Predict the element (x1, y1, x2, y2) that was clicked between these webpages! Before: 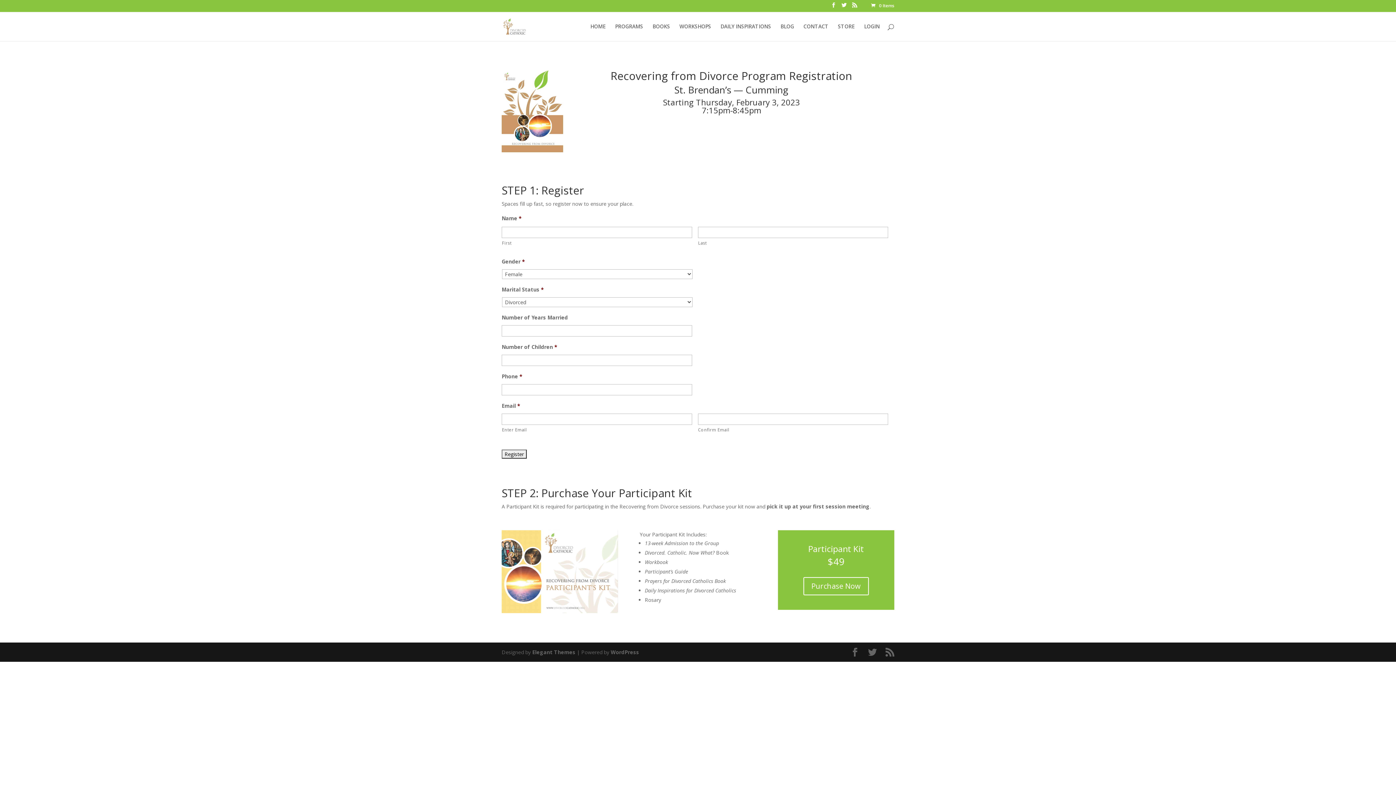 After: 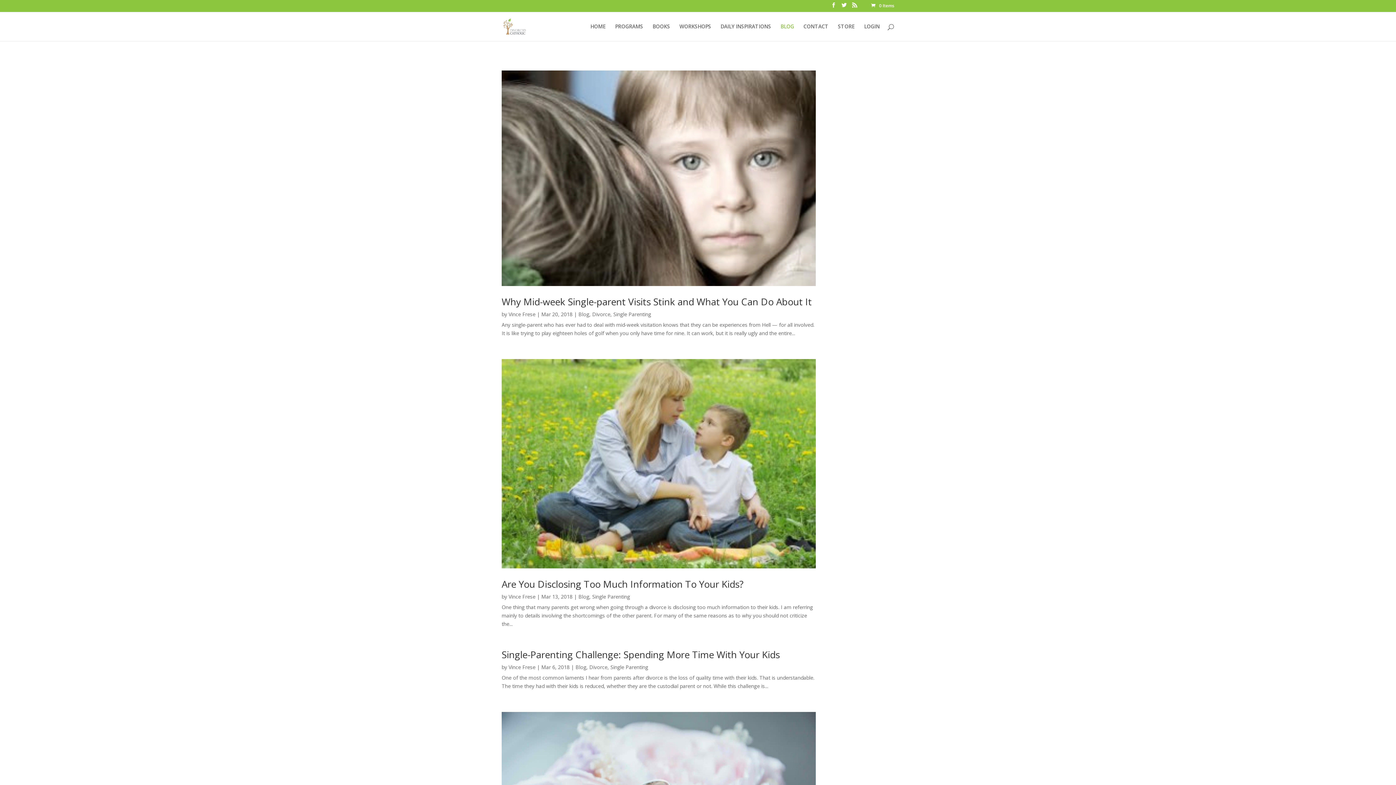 Action: label: BLOG bbox: (780, 24, 794, 41)